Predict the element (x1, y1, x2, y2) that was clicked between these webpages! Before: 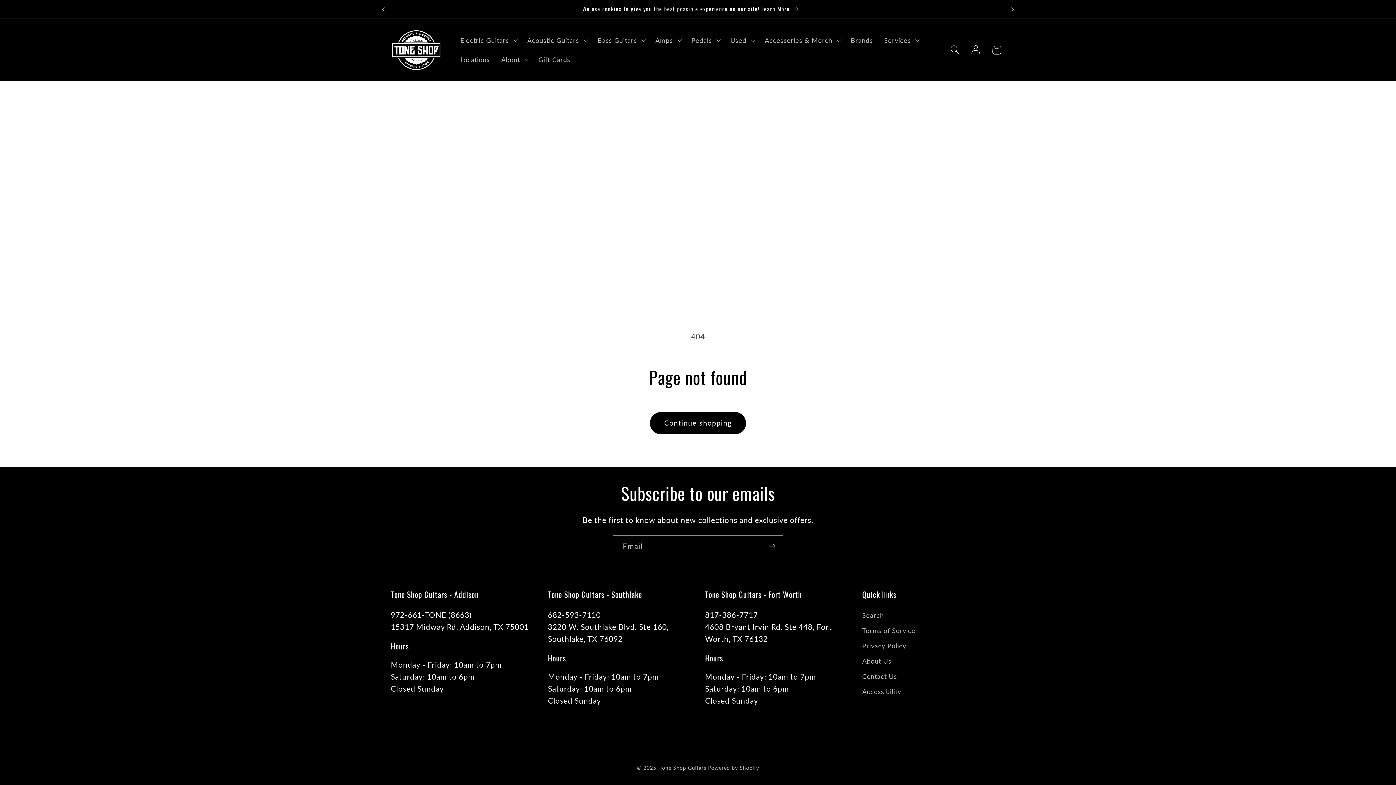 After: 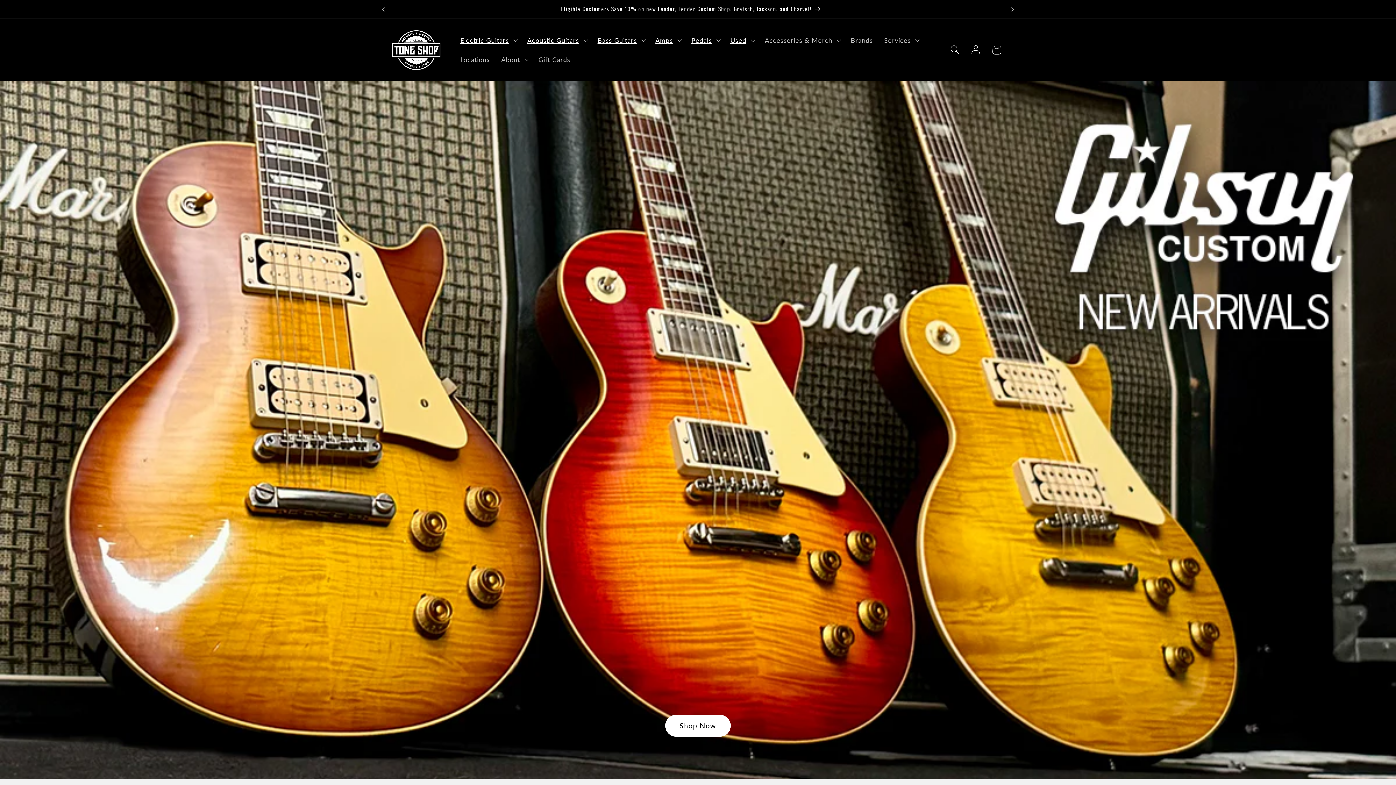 Action: bbox: (387, 23, 445, 76)